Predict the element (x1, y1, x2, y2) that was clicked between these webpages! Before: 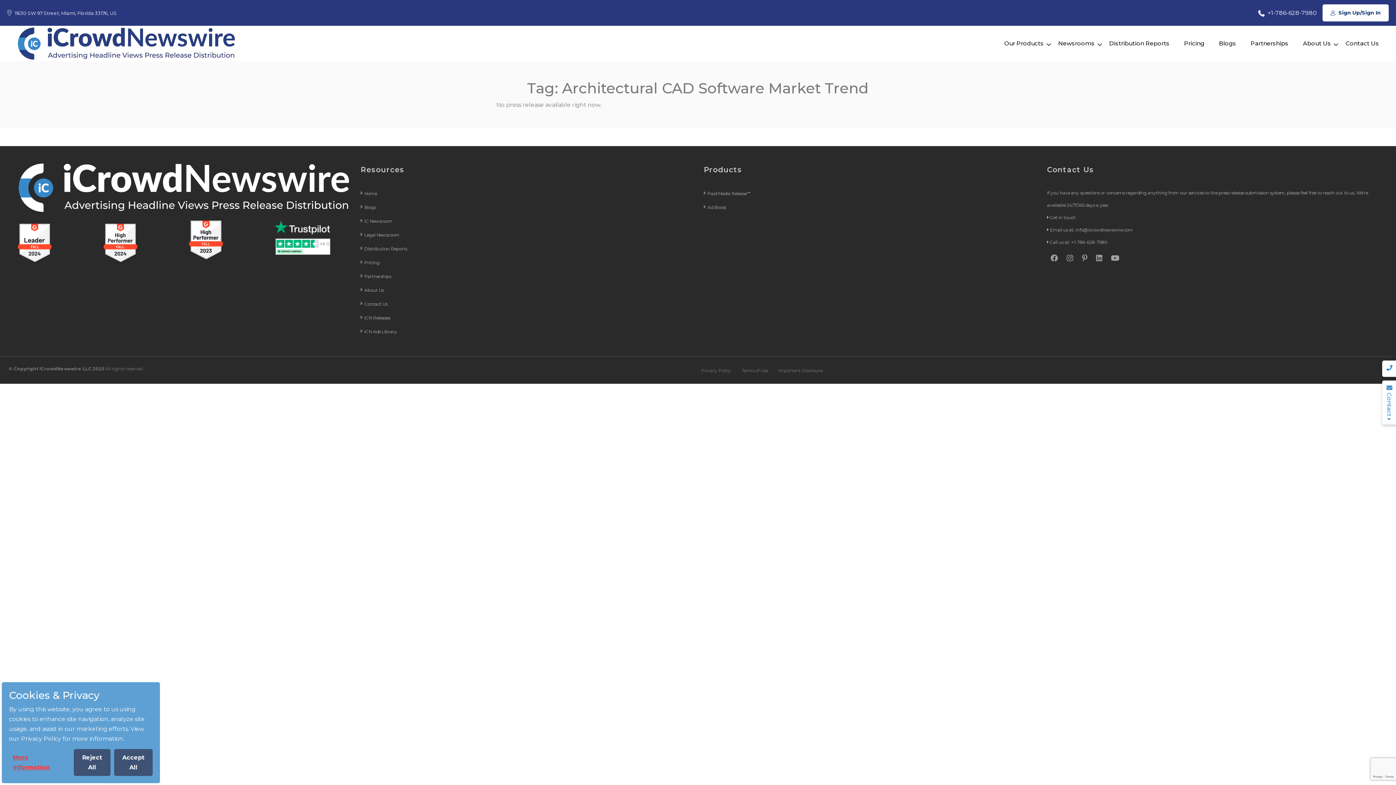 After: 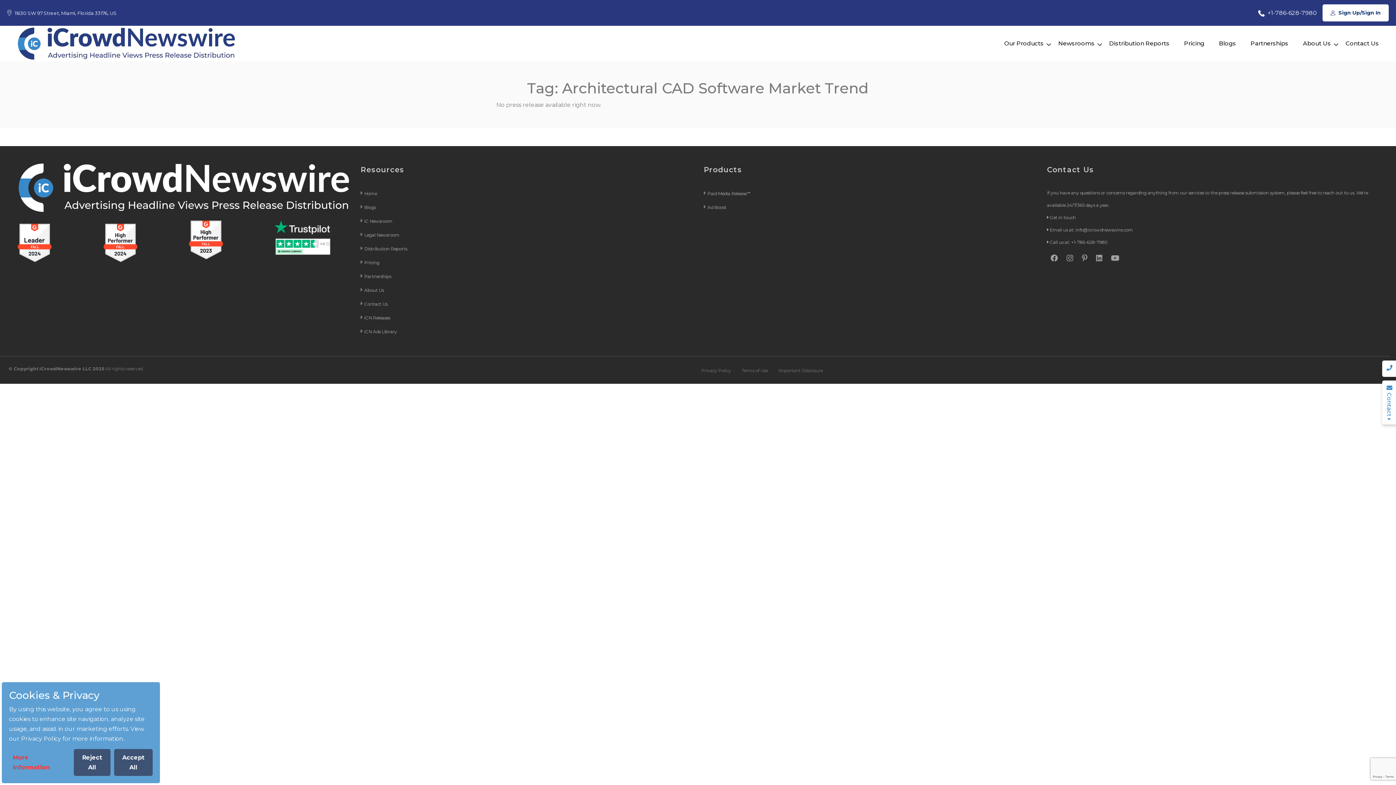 Action: bbox: (9, 749, 70, 776) label: More Information